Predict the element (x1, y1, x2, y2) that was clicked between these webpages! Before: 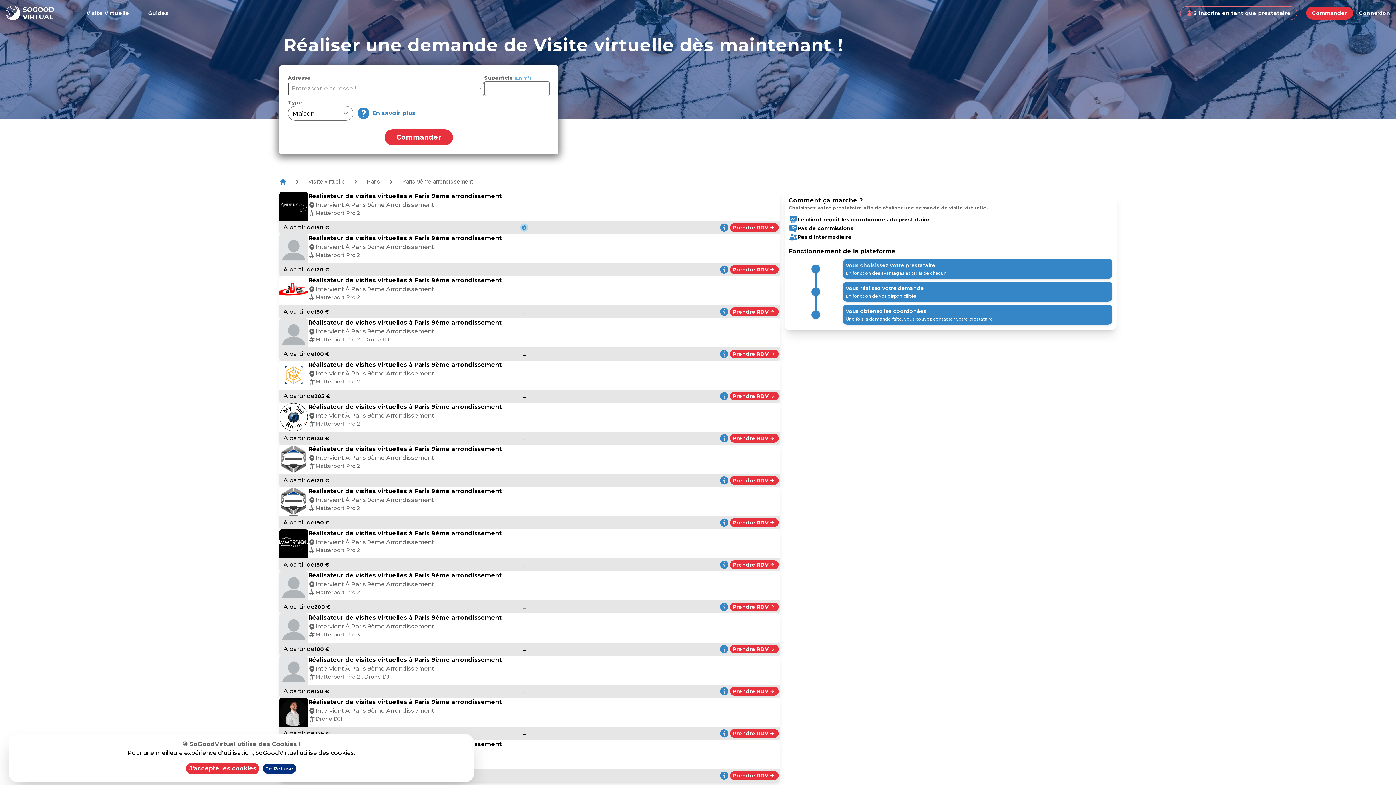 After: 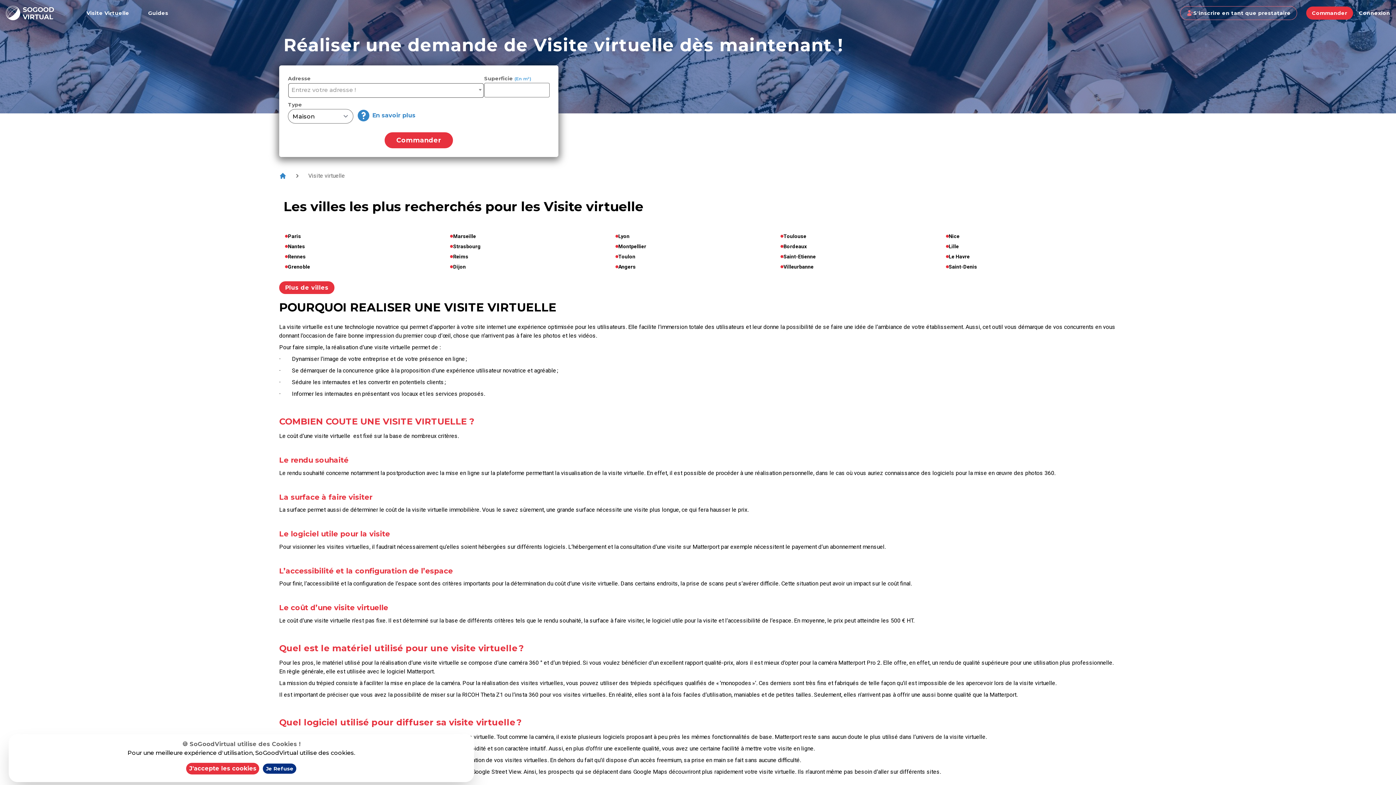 Action: label: Visite virtuelle bbox: (308, 177, 345, 186)